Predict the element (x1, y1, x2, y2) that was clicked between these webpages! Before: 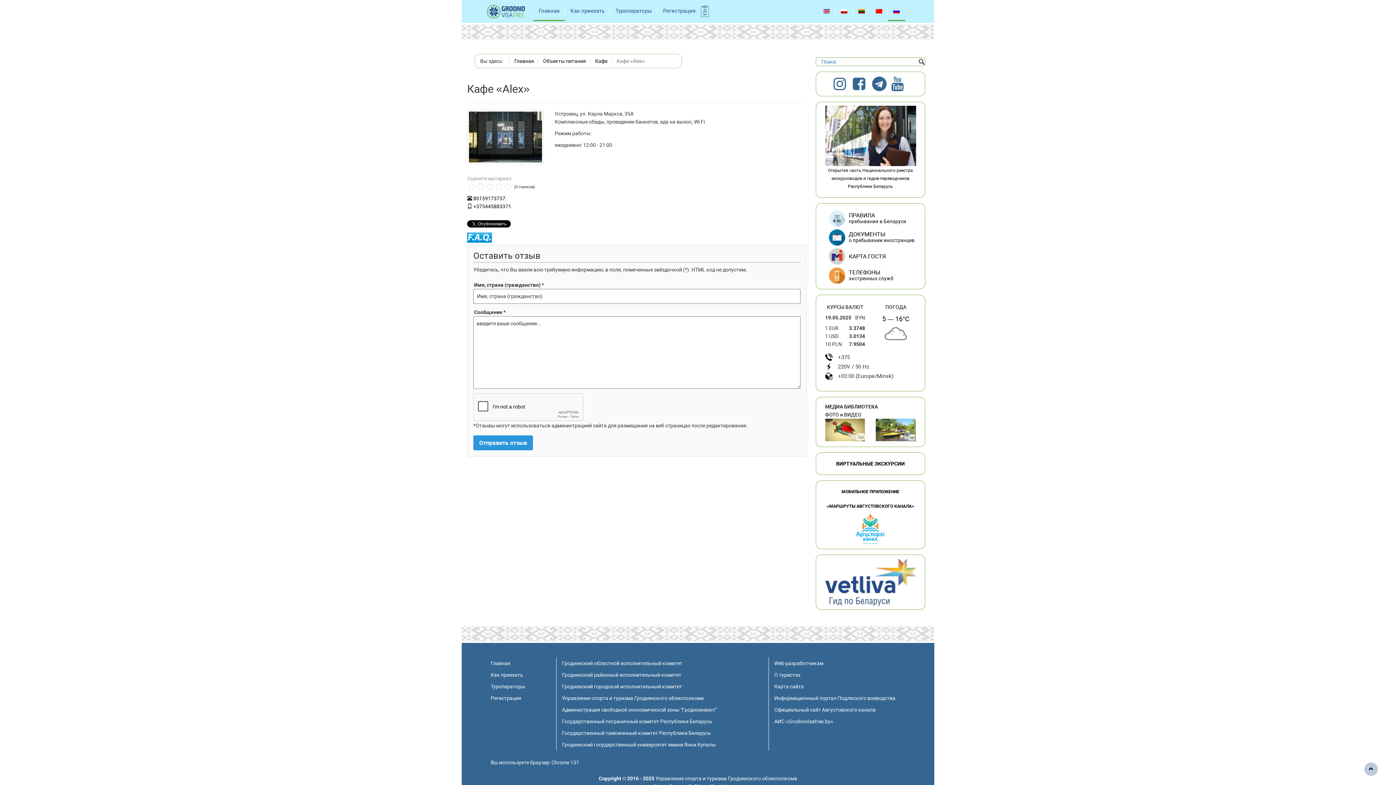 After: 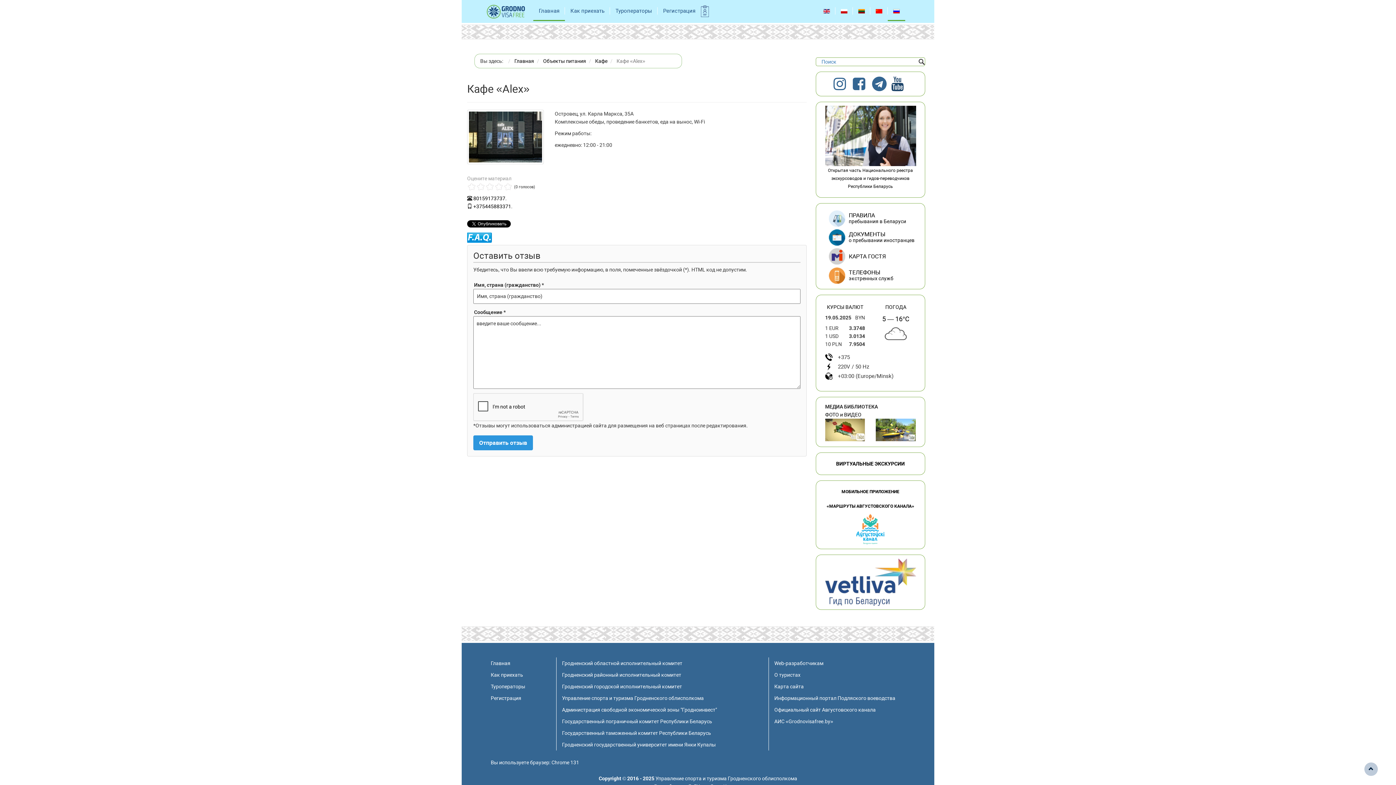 Action: bbox: (890, 85, 908, 91)